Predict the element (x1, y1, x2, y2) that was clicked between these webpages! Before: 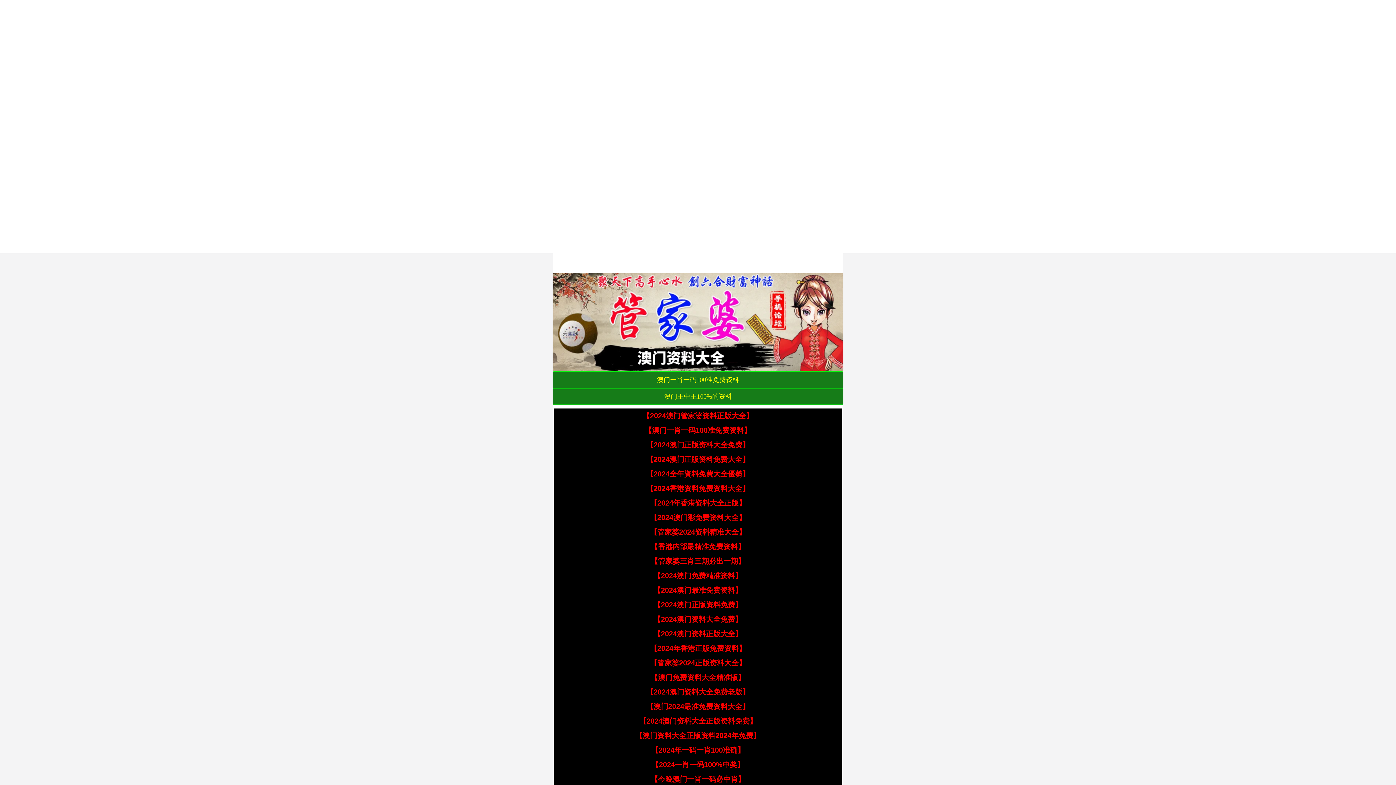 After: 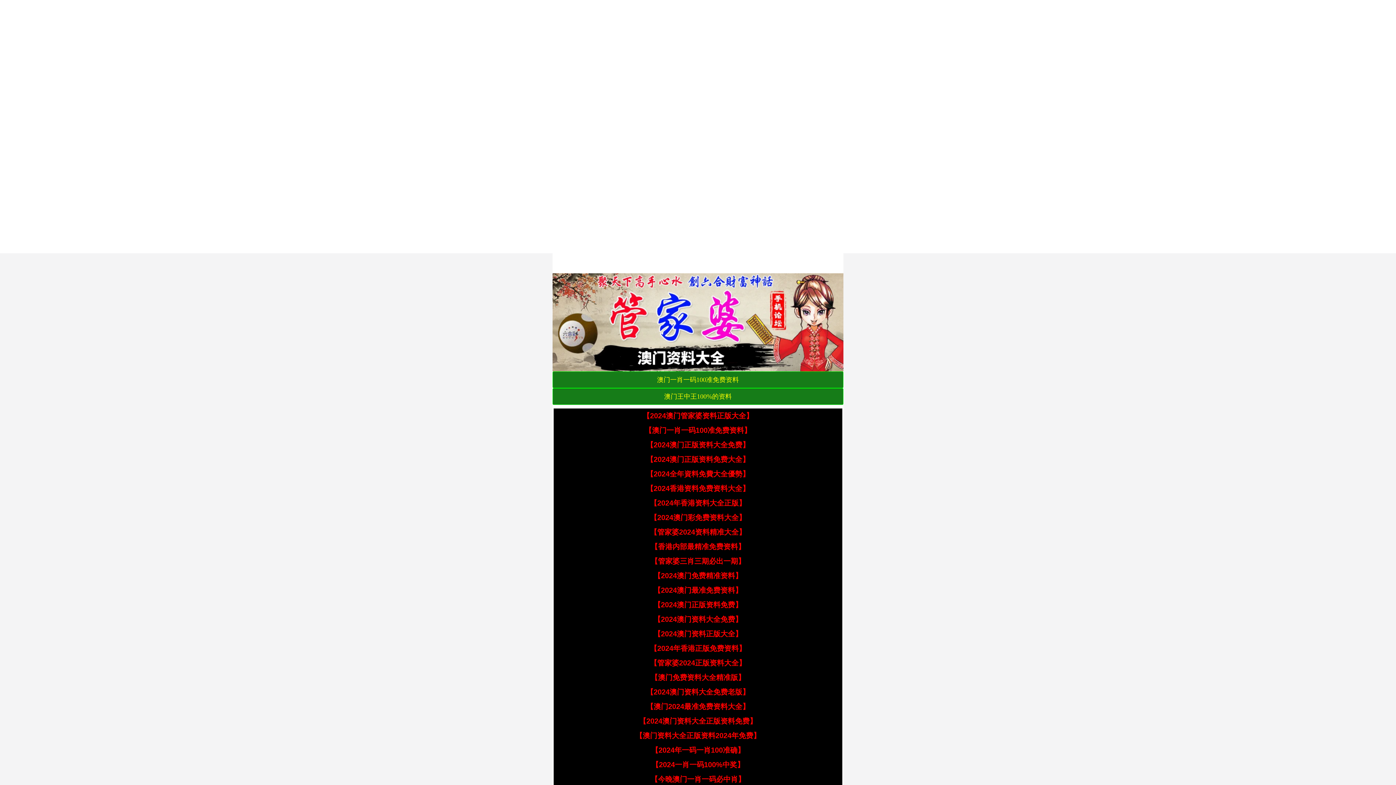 Action: bbox: (651, 746, 744, 754) label: 【2024年一码一肖100准确】